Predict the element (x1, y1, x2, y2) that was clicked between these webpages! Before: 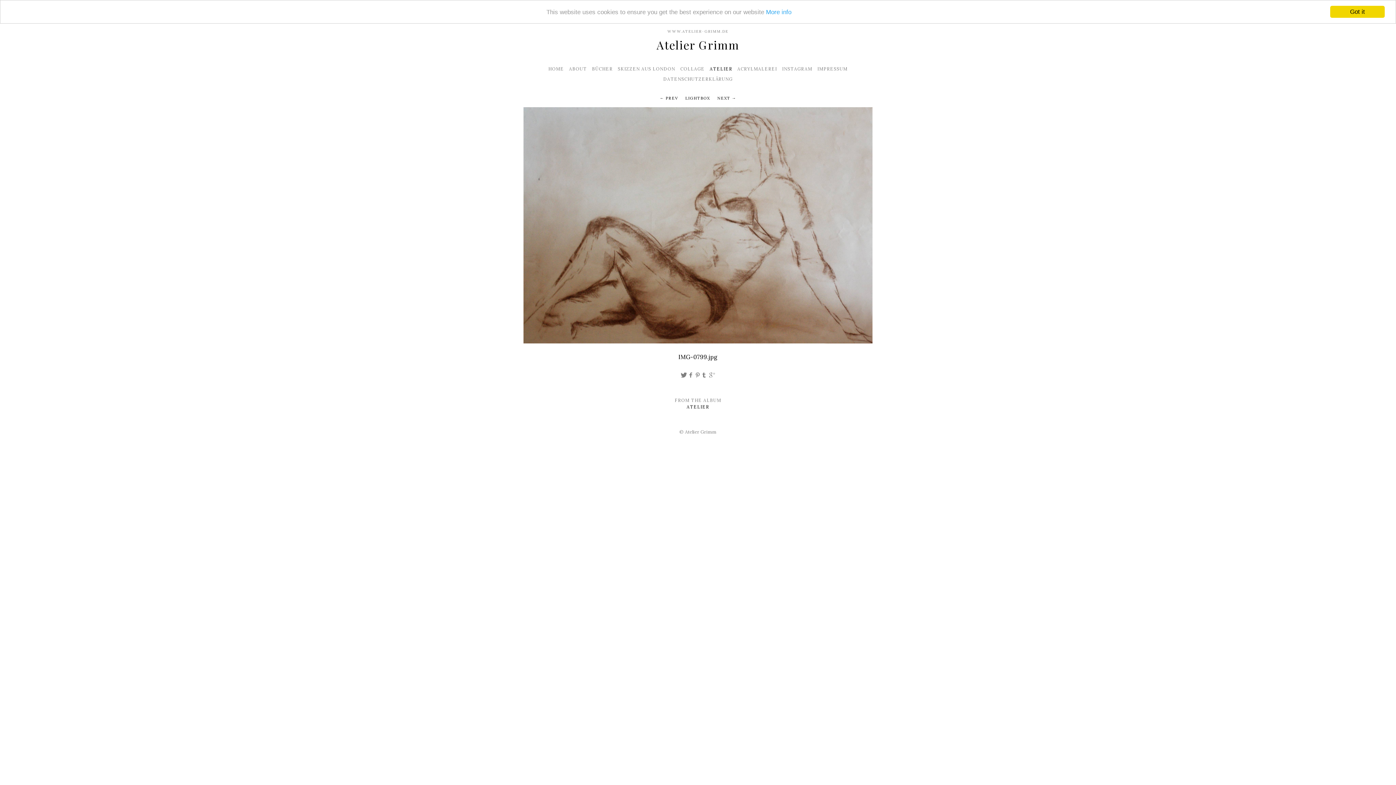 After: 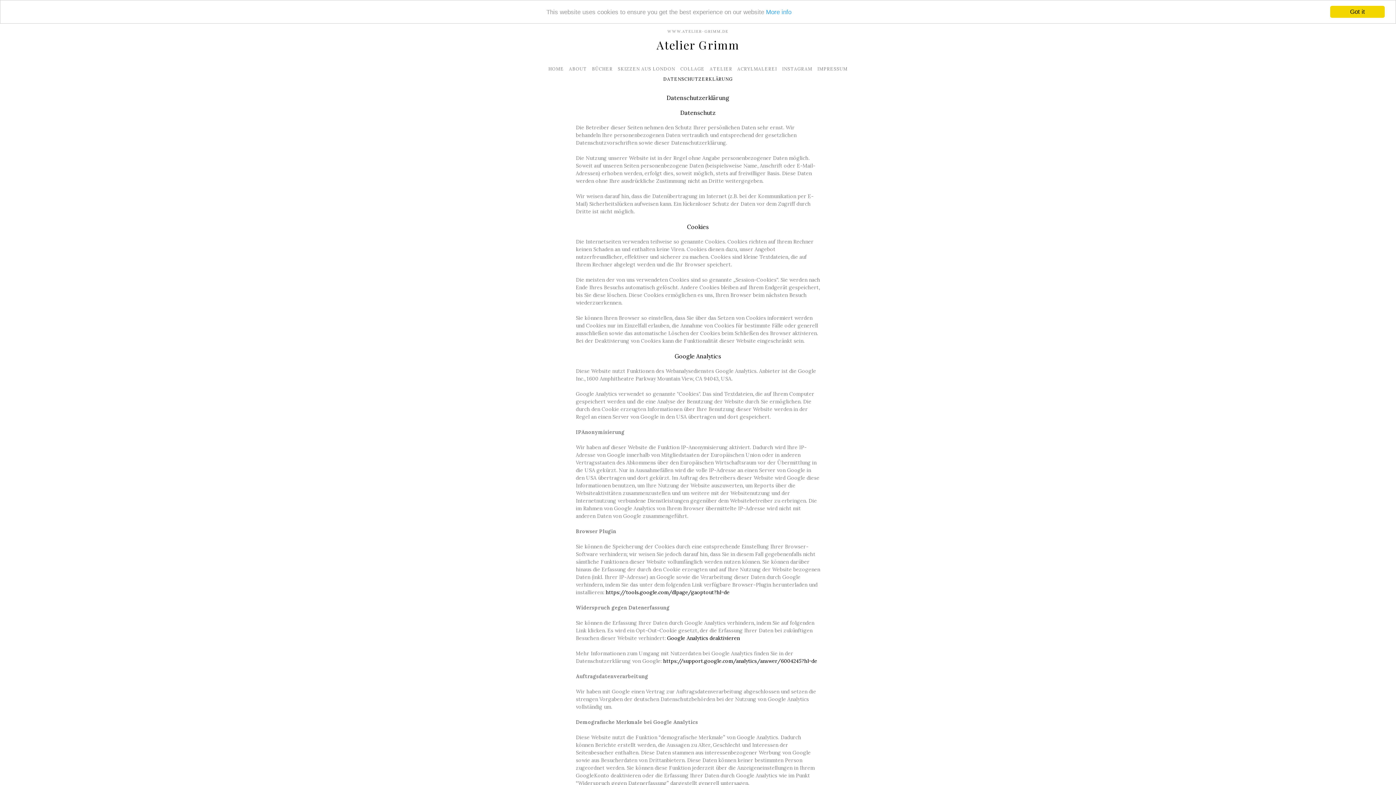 Action: bbox: (663, 76, 732, 81) label: DATENSCHUTZERKLÄRUNG